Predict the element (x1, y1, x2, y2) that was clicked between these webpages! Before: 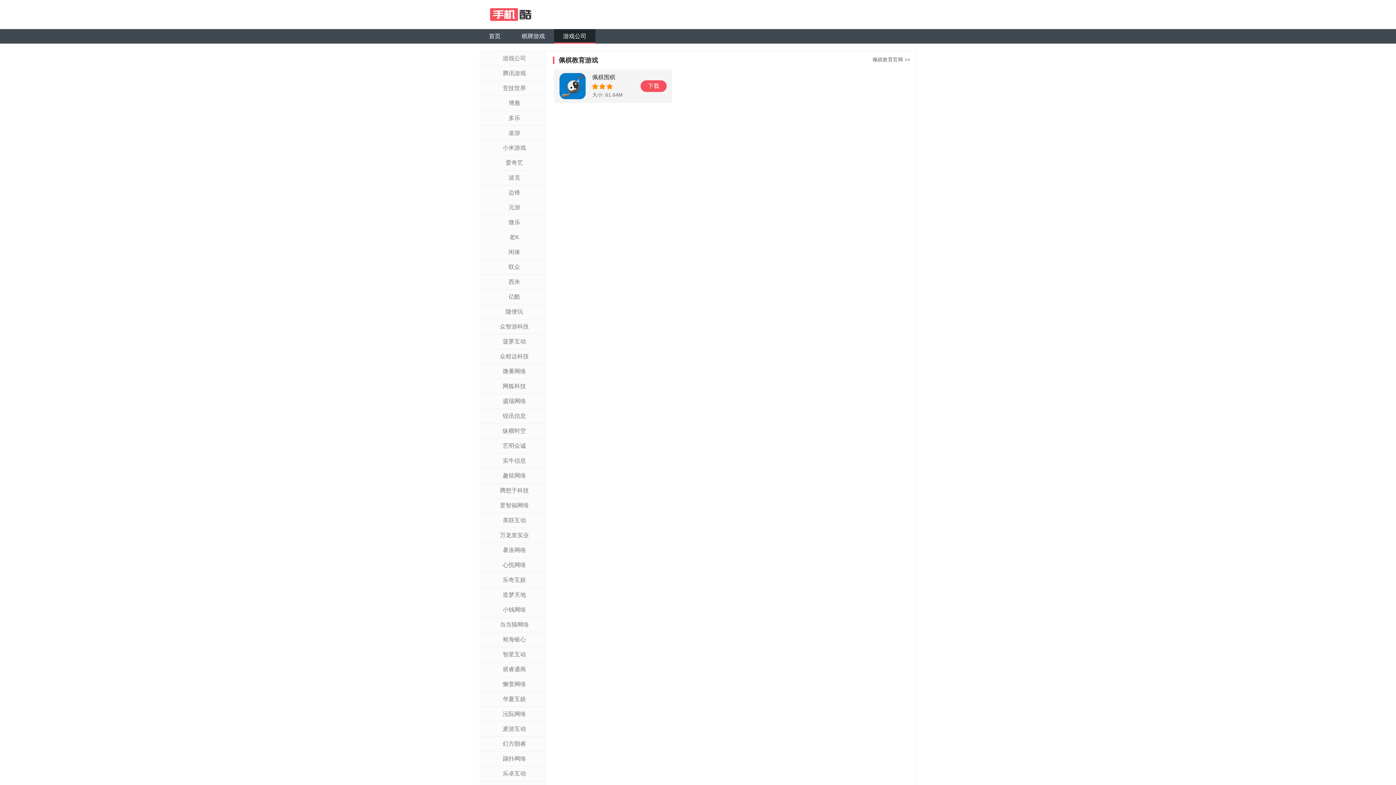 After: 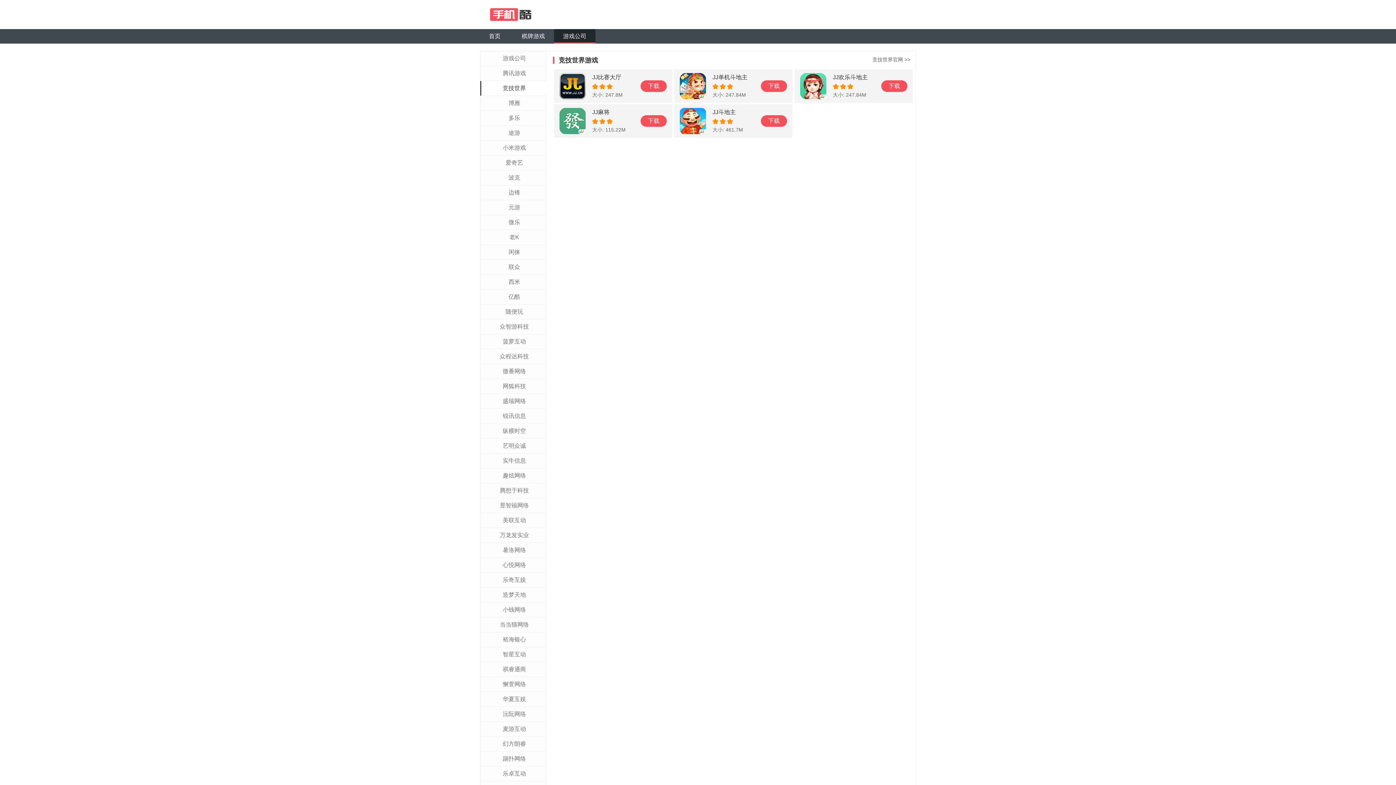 Action: label: 竞技世界 bbox: (480, 81, 547, 95)